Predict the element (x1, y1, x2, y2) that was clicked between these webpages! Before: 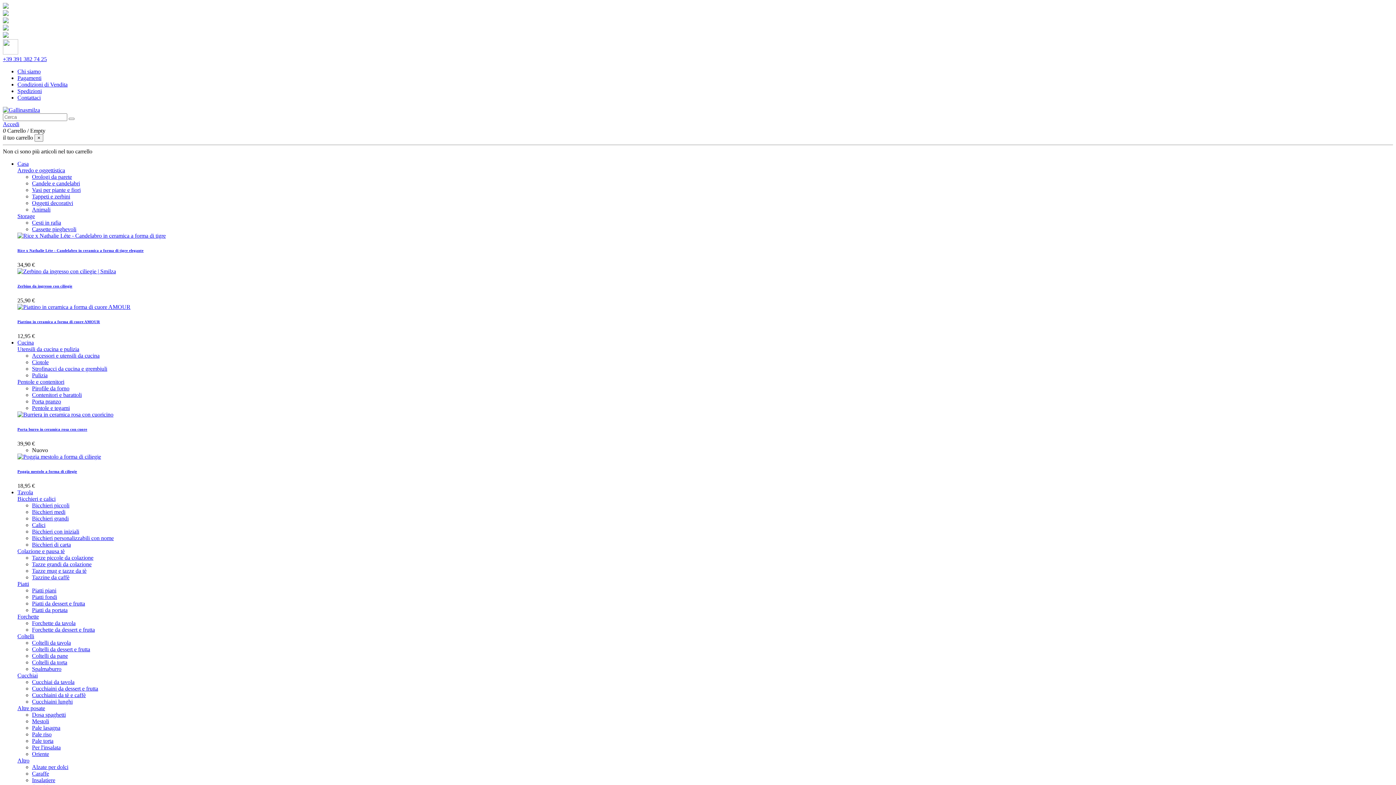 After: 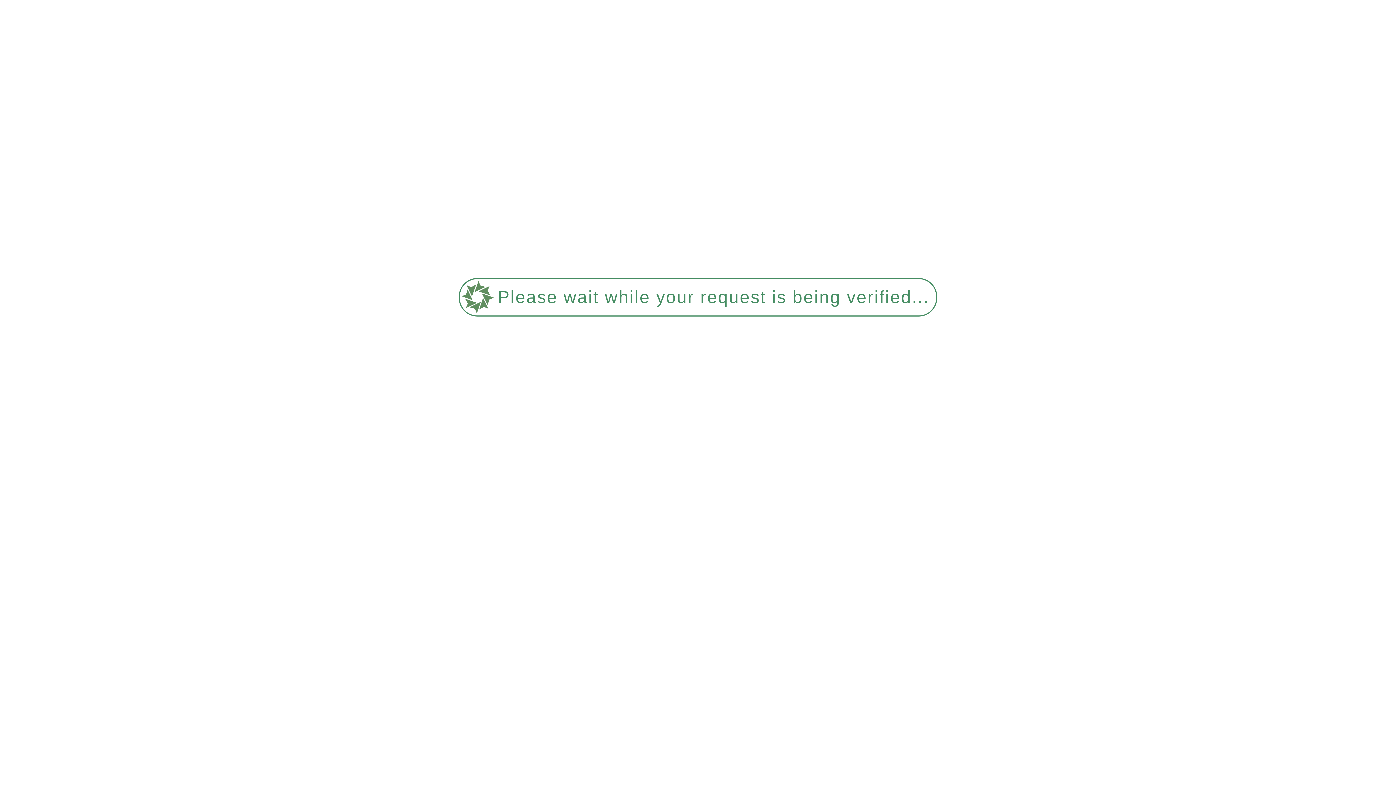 Action: bbox: (17, 495, 55, 502) label: Bicchieri e calici